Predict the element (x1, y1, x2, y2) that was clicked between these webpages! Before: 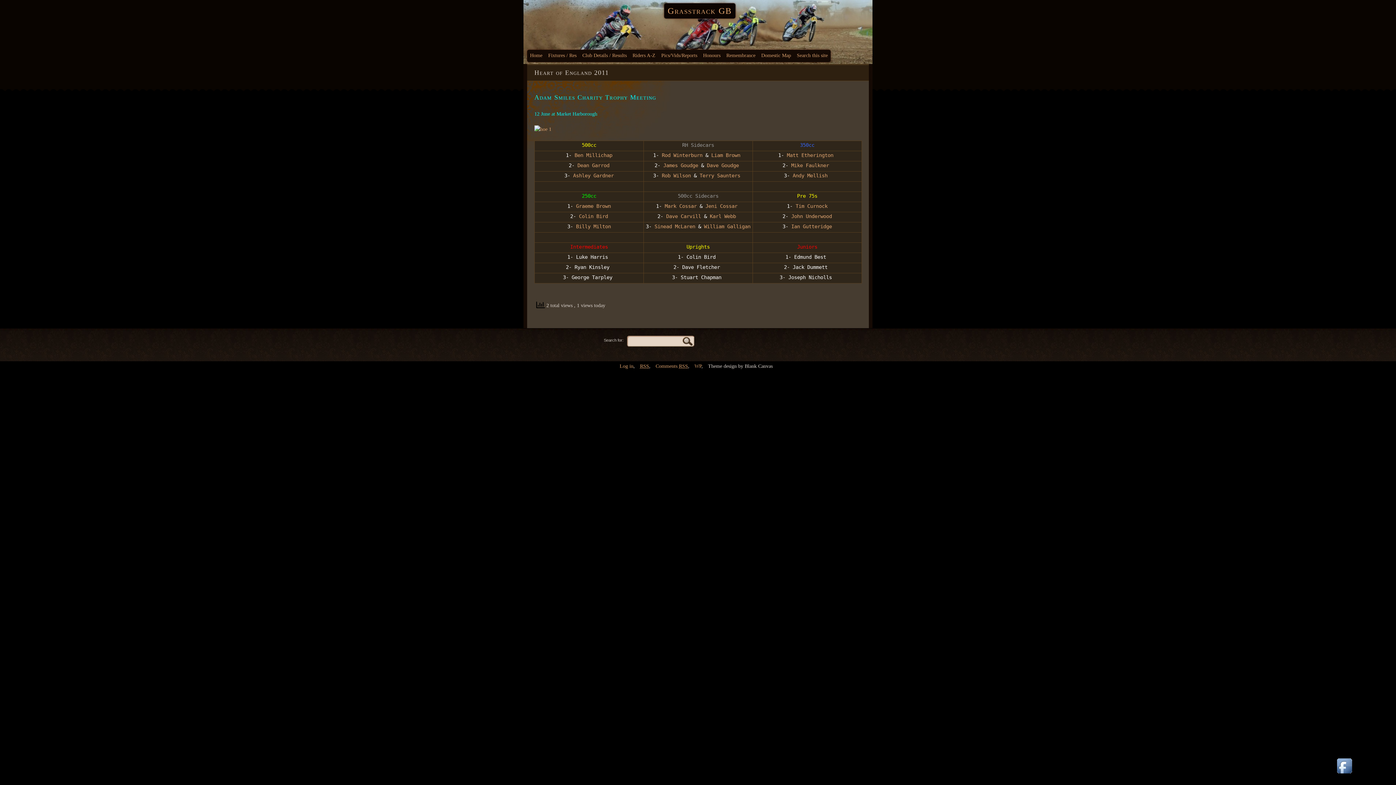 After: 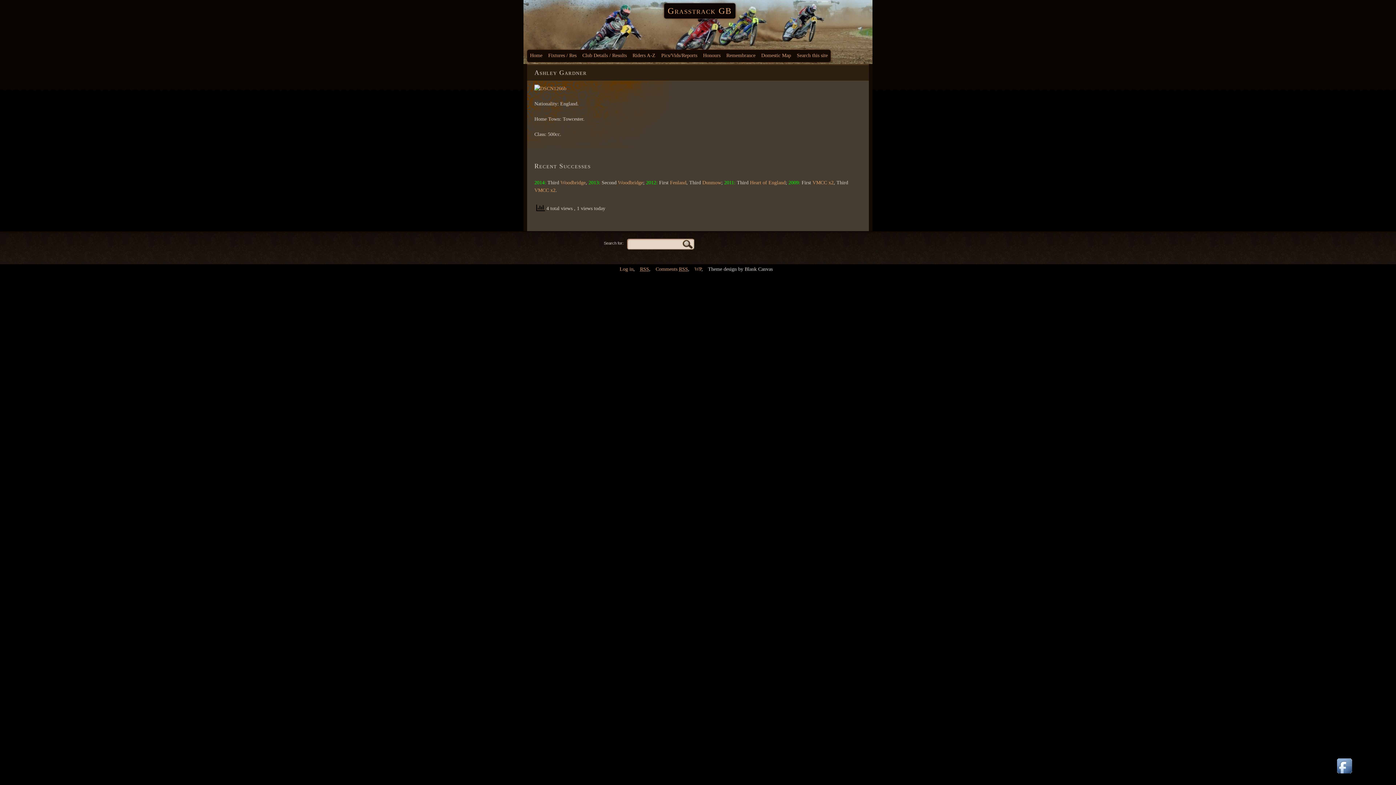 Action: bbox: (573, 172, 614, 178) label: Ashley Gardner